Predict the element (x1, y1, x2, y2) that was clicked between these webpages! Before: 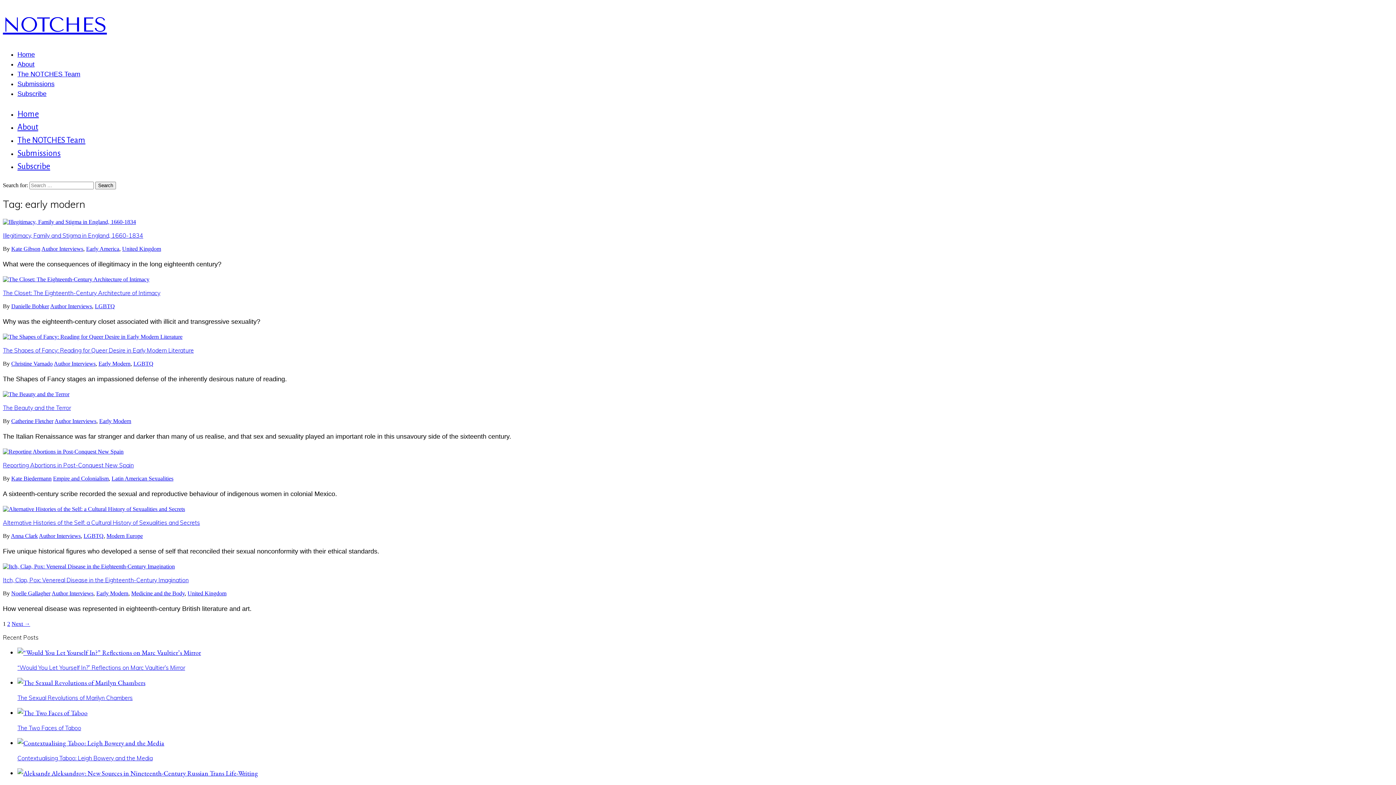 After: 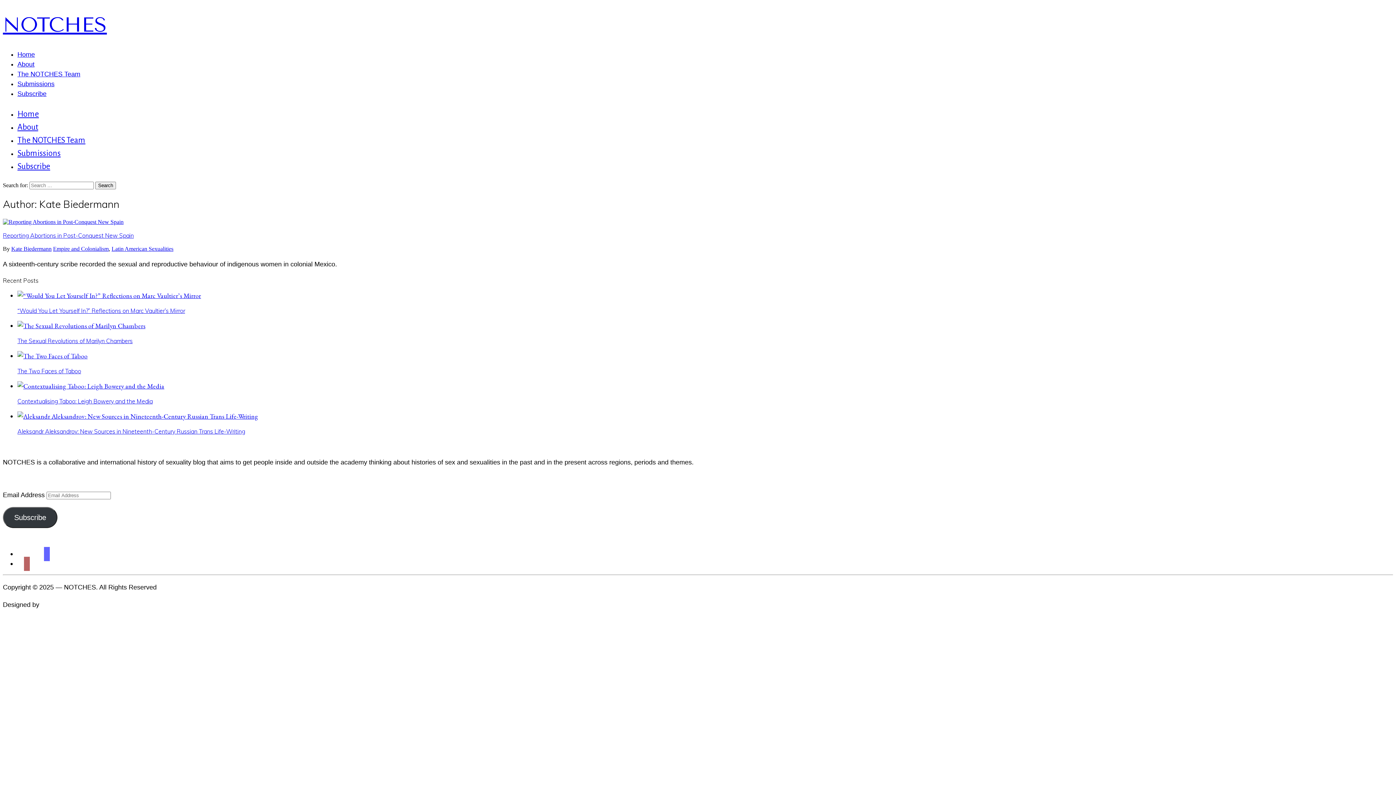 Action: bbox: (11, 475, 51, 481) label: Kate Biedermann